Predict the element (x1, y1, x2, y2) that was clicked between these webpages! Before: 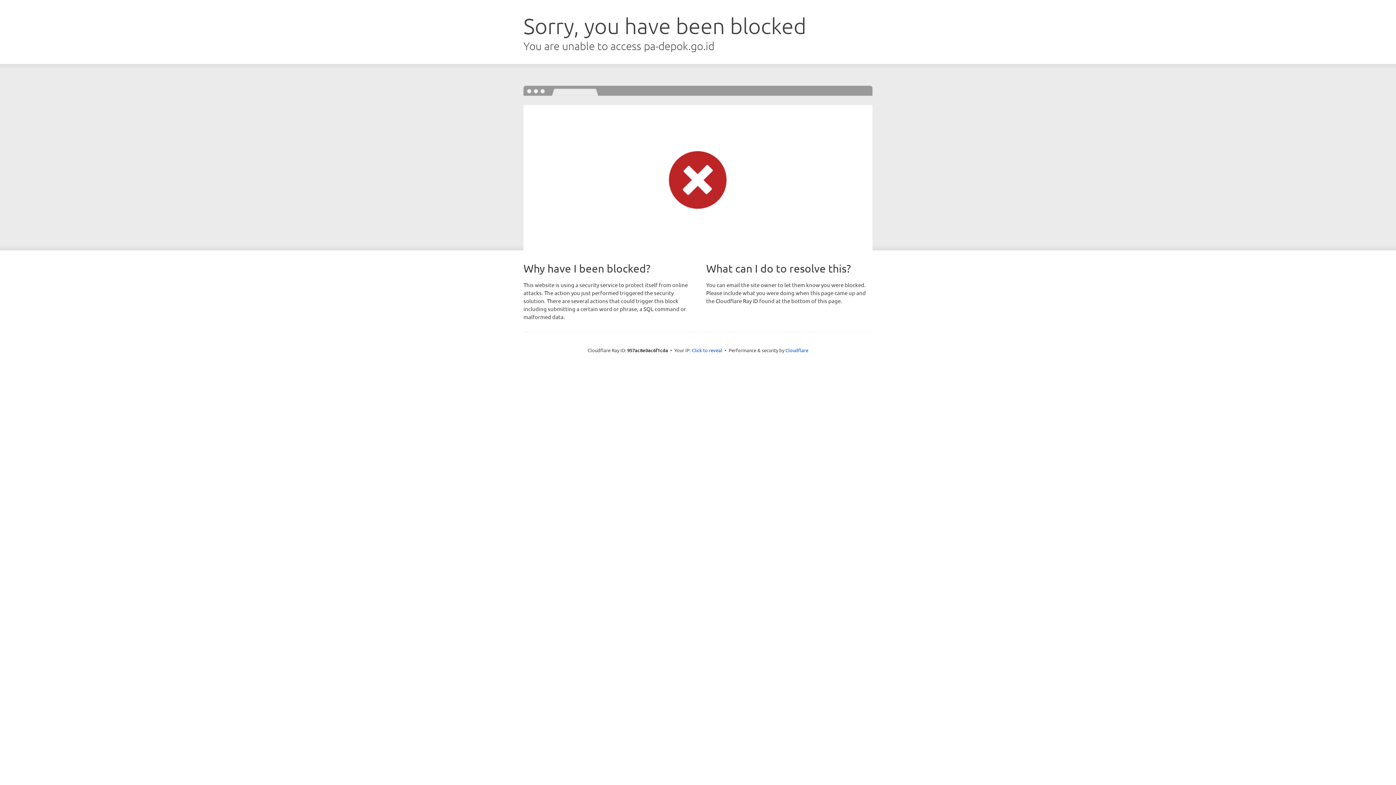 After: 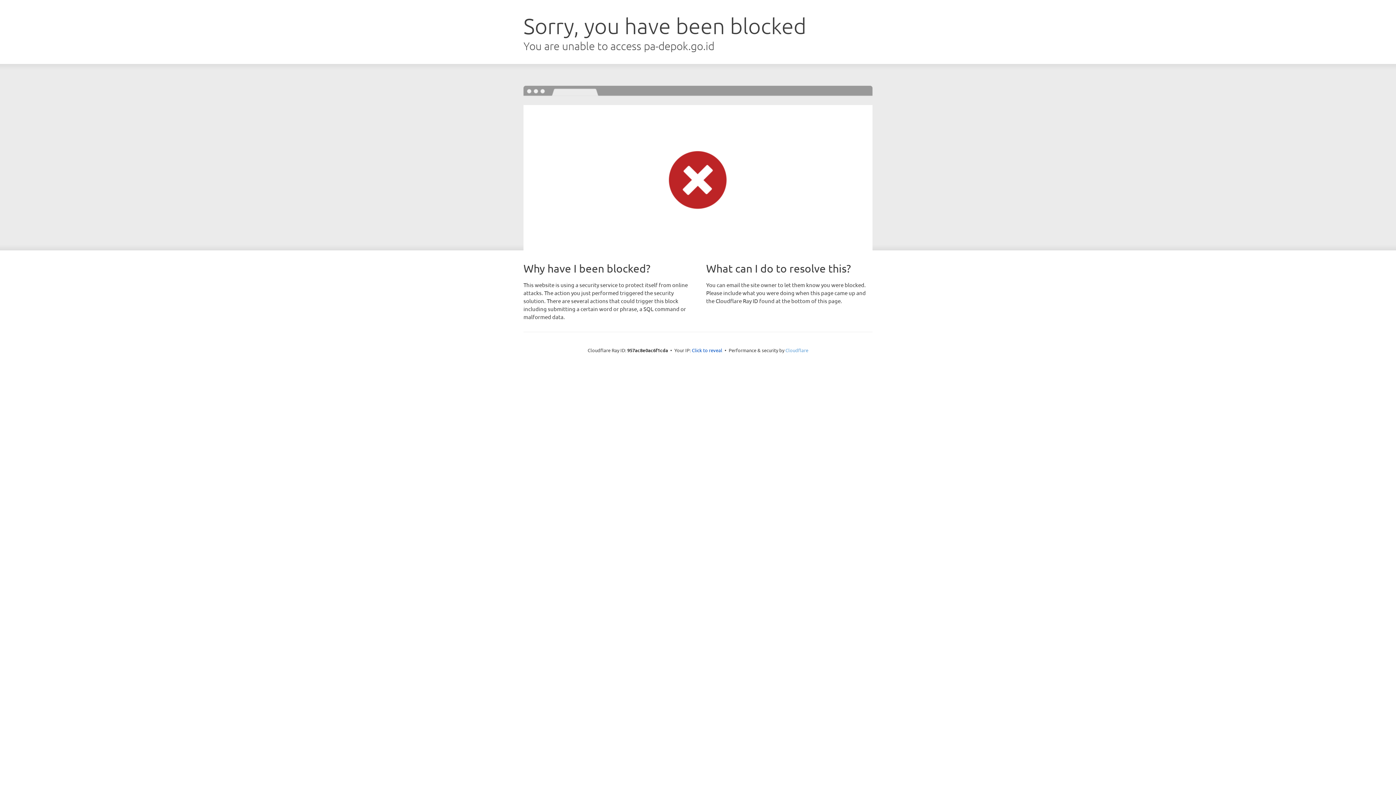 Action: label: Cloudflare bbox: (785, 347, 808, 353)